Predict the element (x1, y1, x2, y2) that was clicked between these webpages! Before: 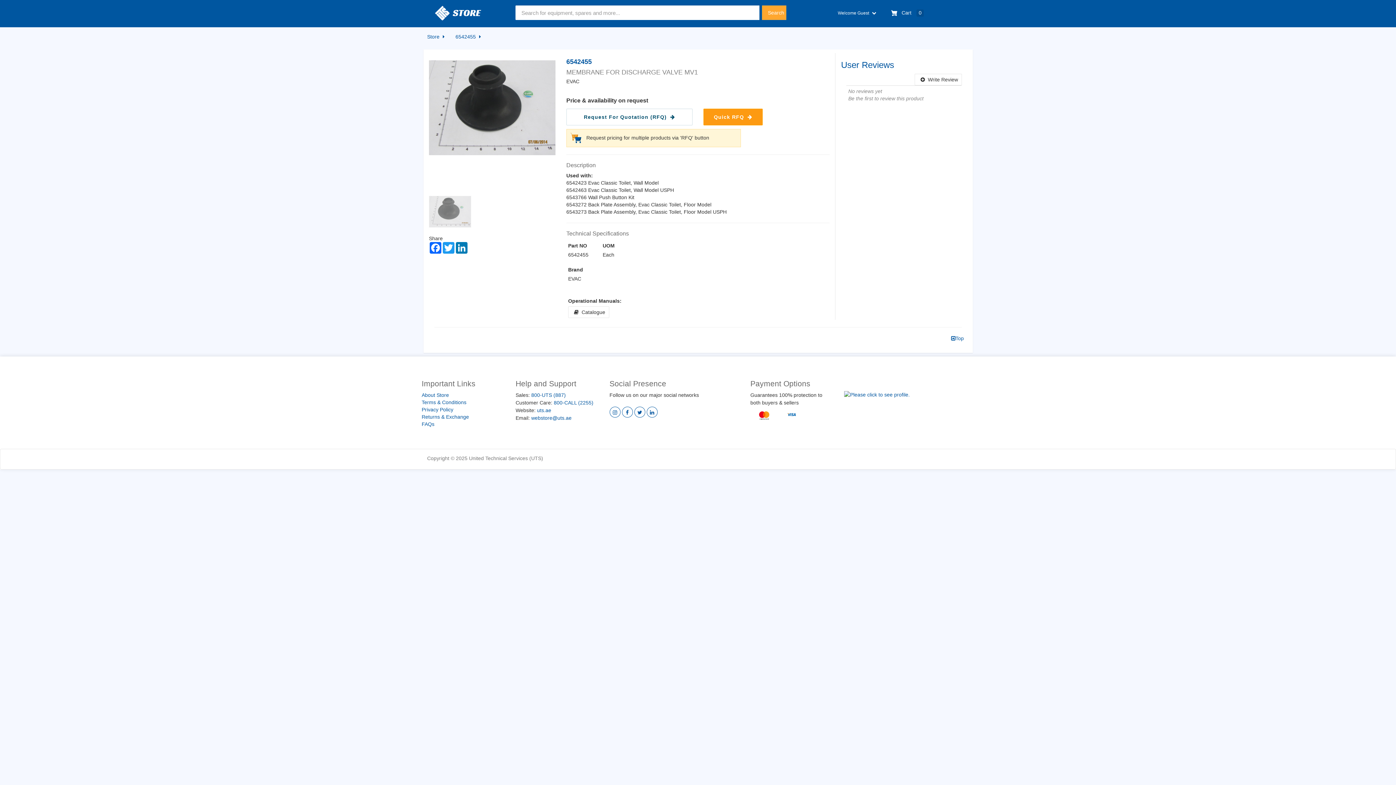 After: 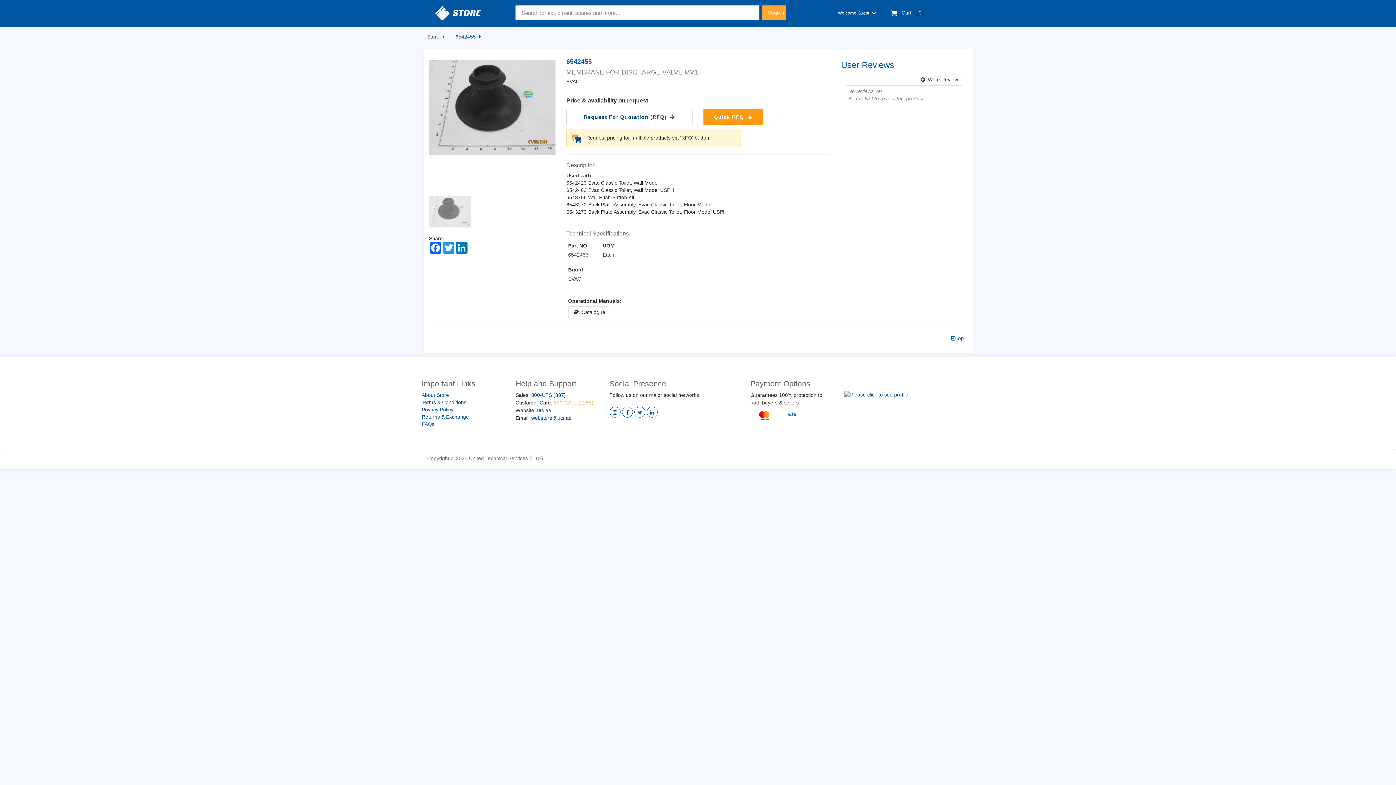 Action: bbox: (553, 400, 593, 405) label: 800-CALL (2255)